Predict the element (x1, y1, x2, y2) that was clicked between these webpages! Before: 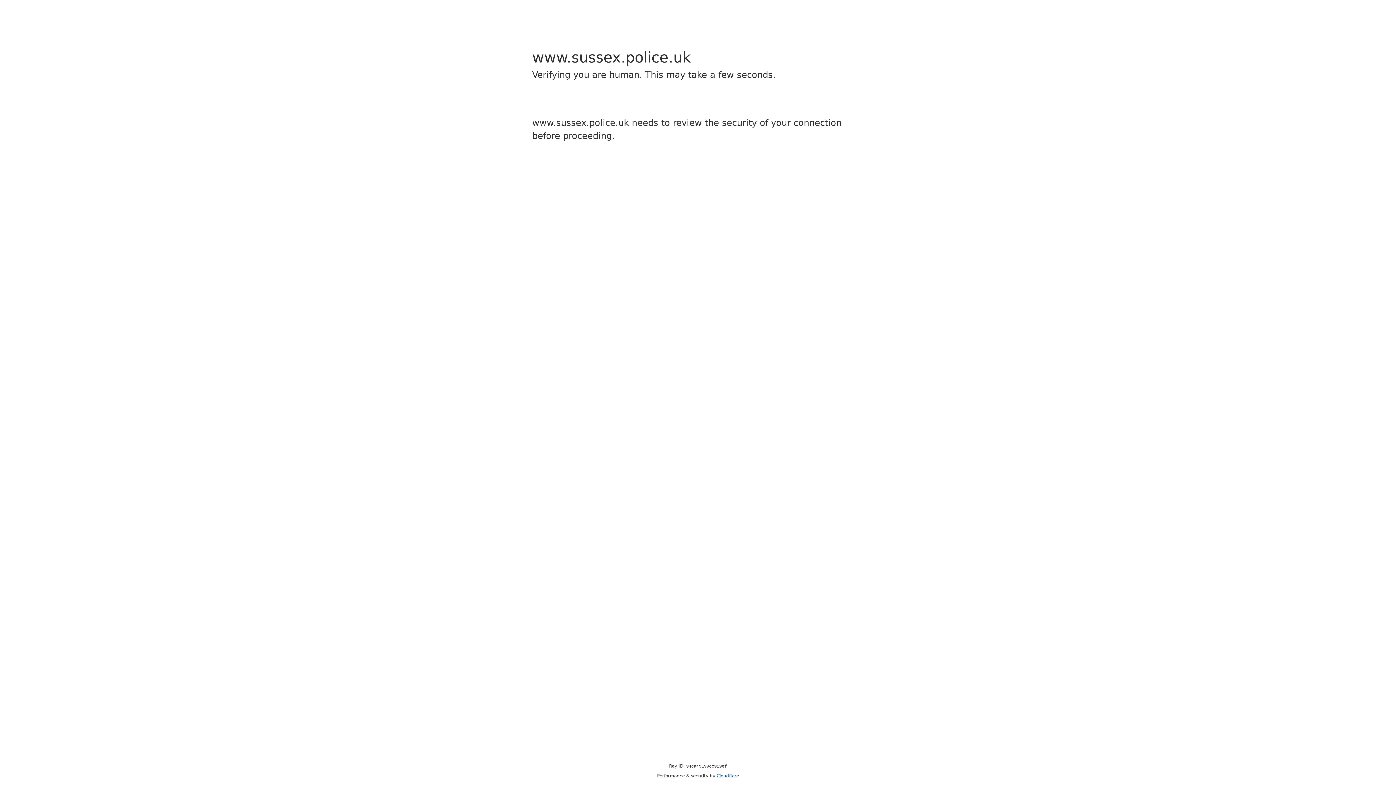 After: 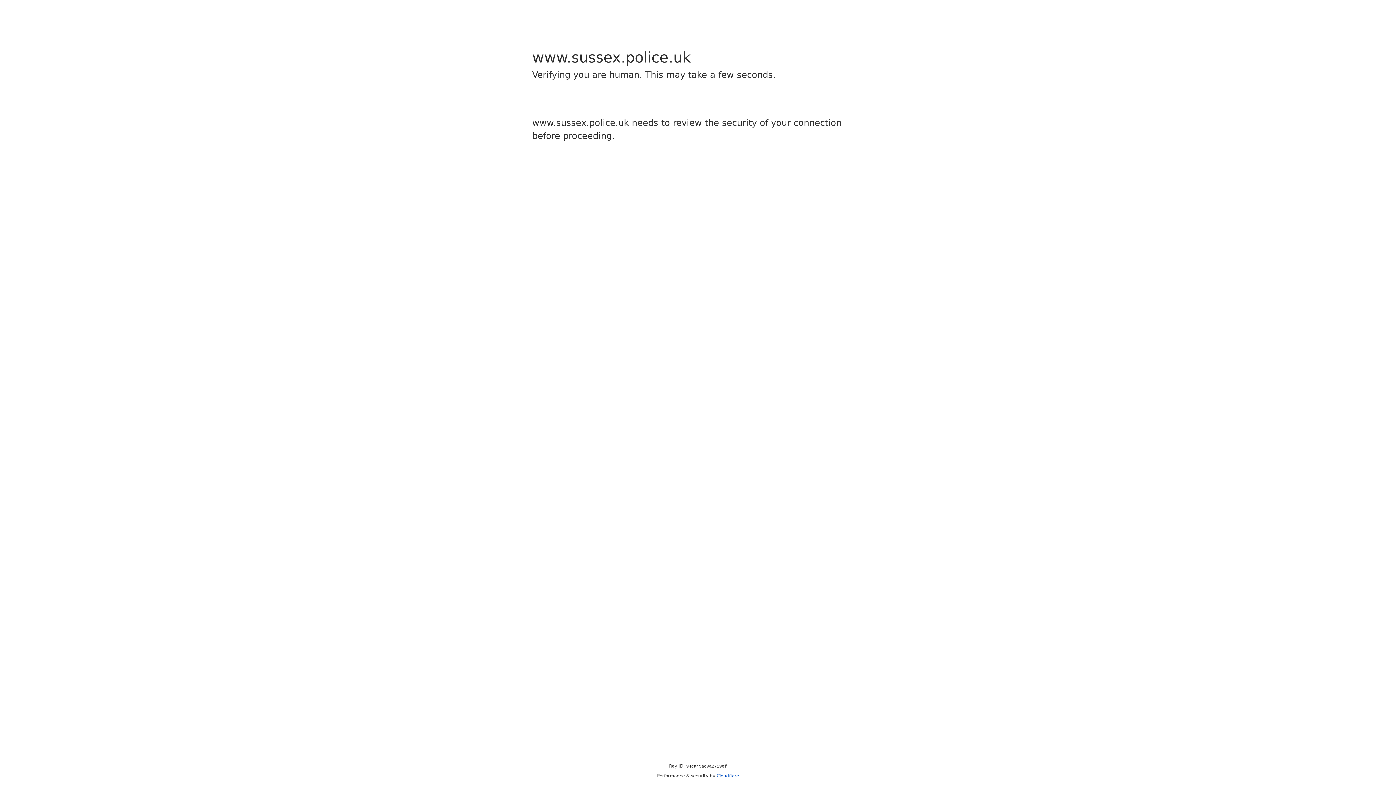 Action: label: Cloudflare bbox: (716, 773, 739, 778)